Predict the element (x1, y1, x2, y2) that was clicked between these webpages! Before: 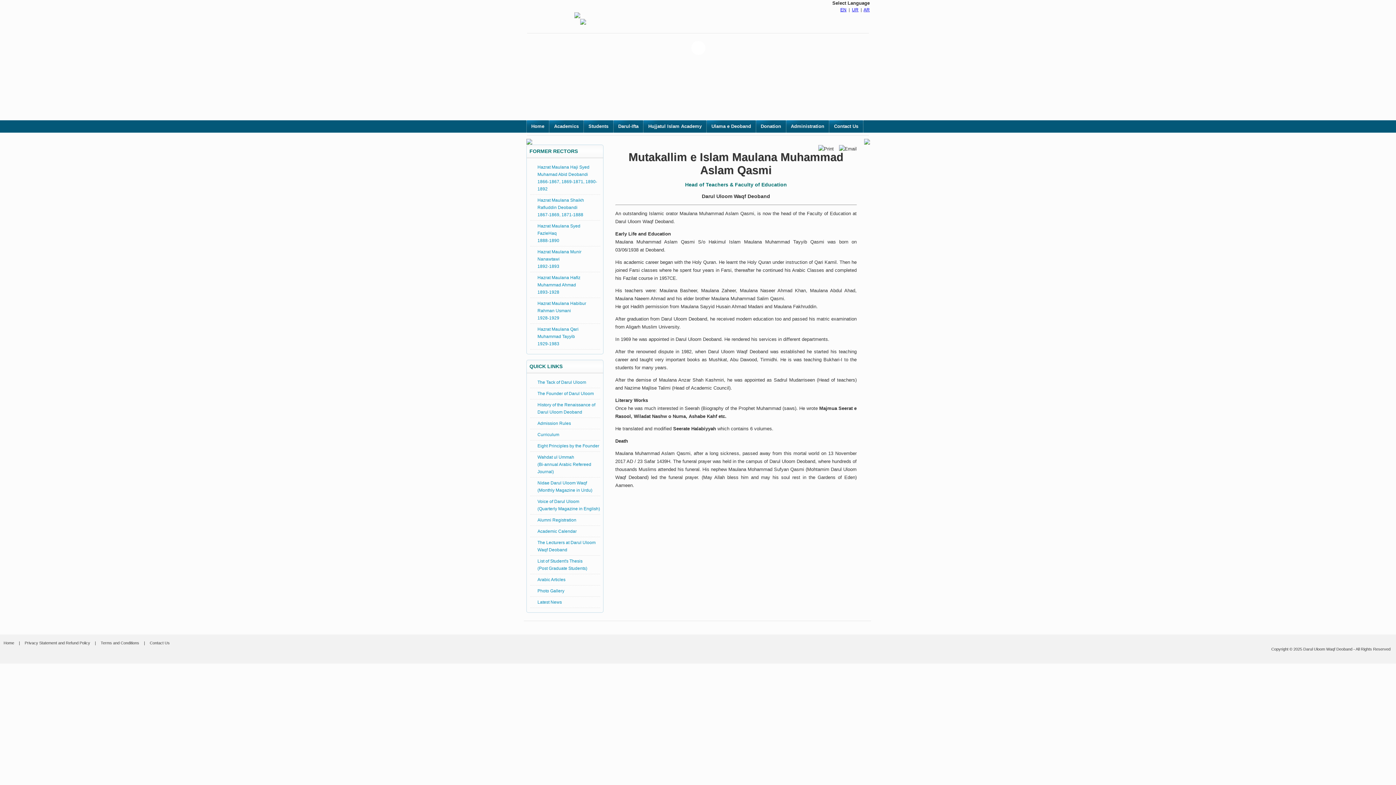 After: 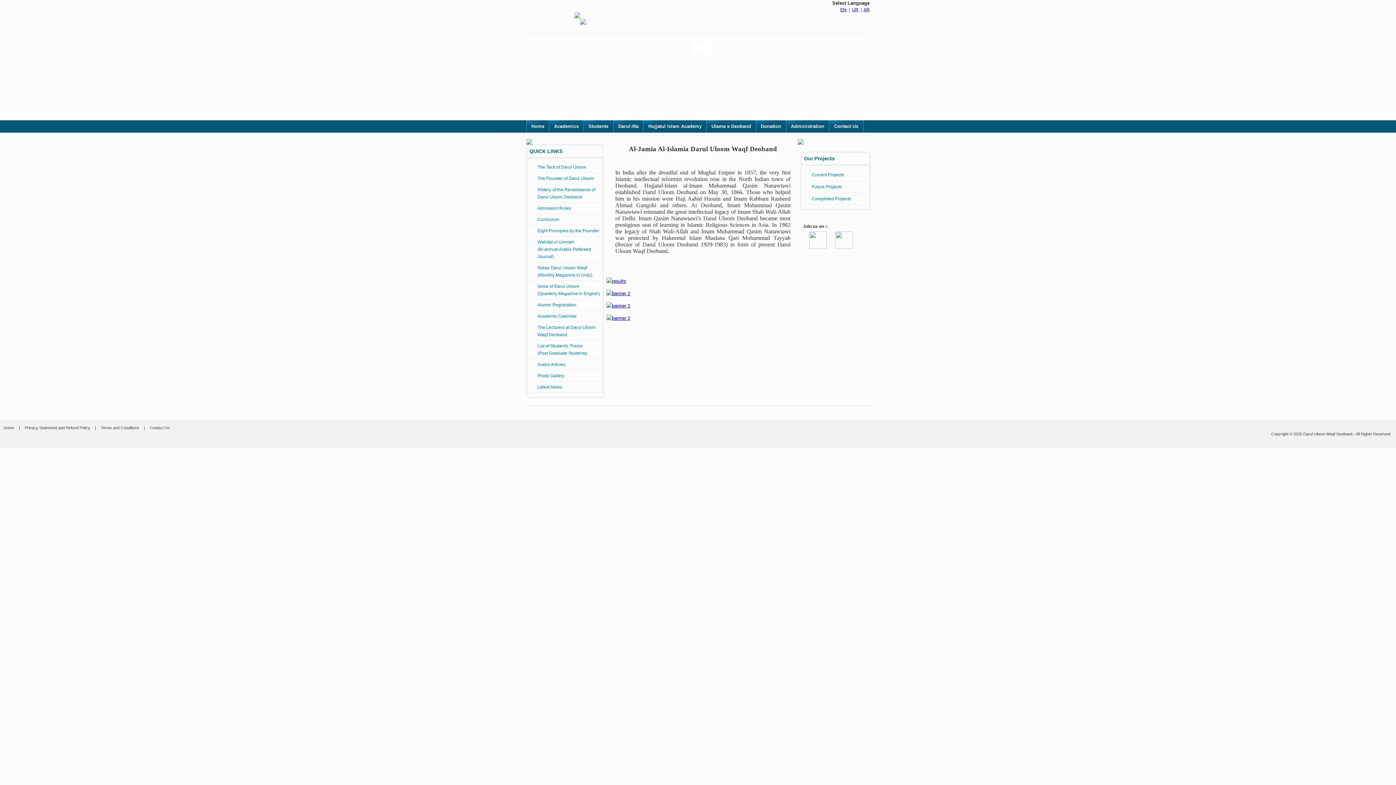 Action: bbox: (574, 14, 580, 20)